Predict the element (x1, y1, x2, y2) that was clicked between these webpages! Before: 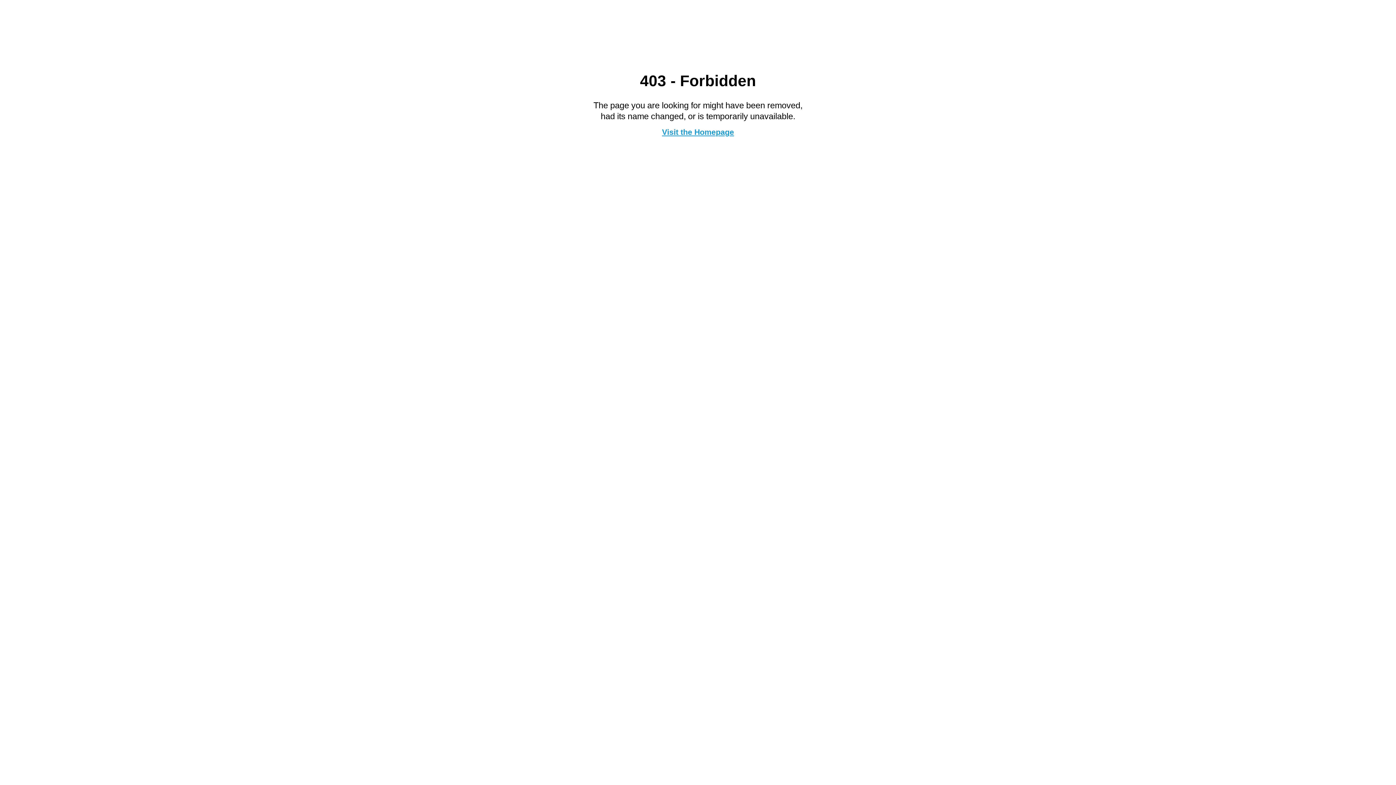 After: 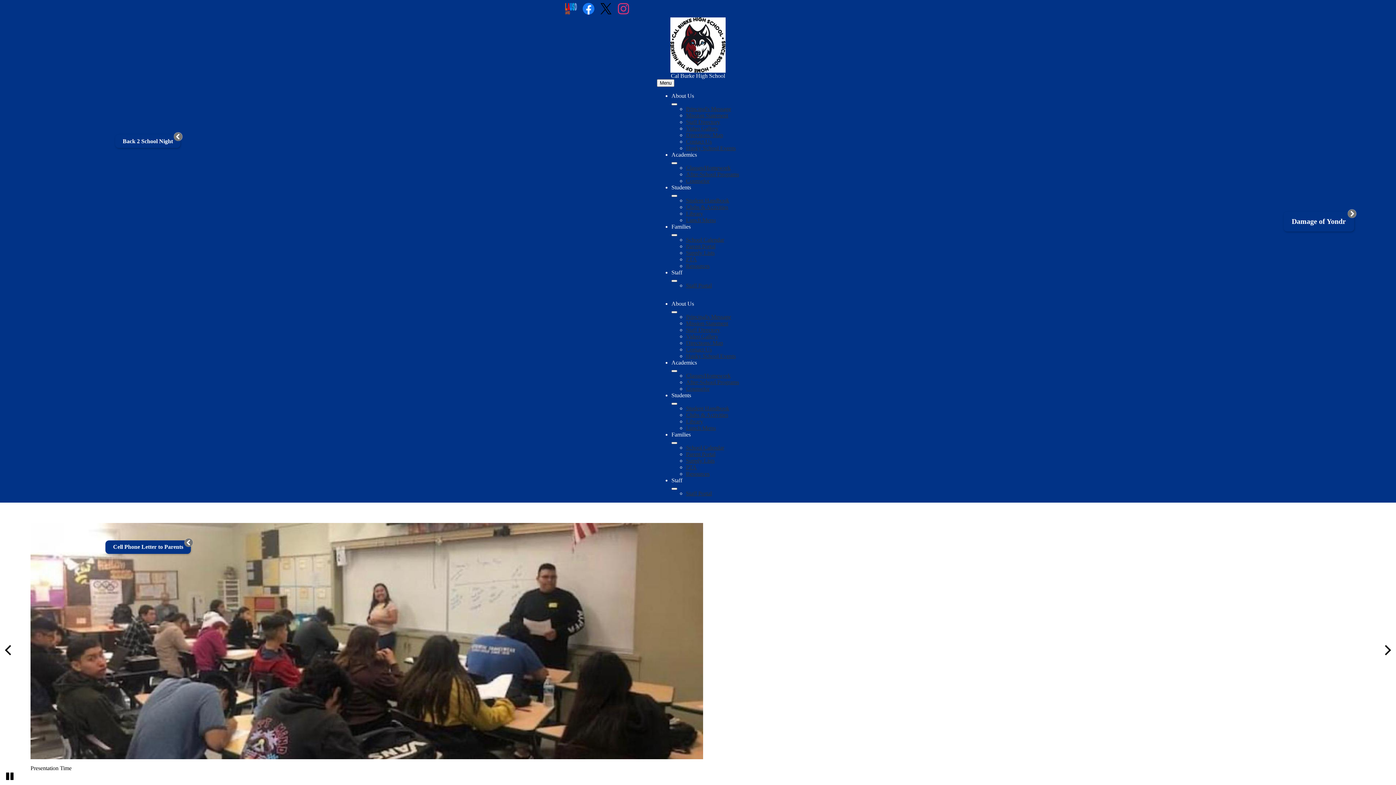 Action: bbox: (662, 127, 734, 136) label: Visit the Homepage